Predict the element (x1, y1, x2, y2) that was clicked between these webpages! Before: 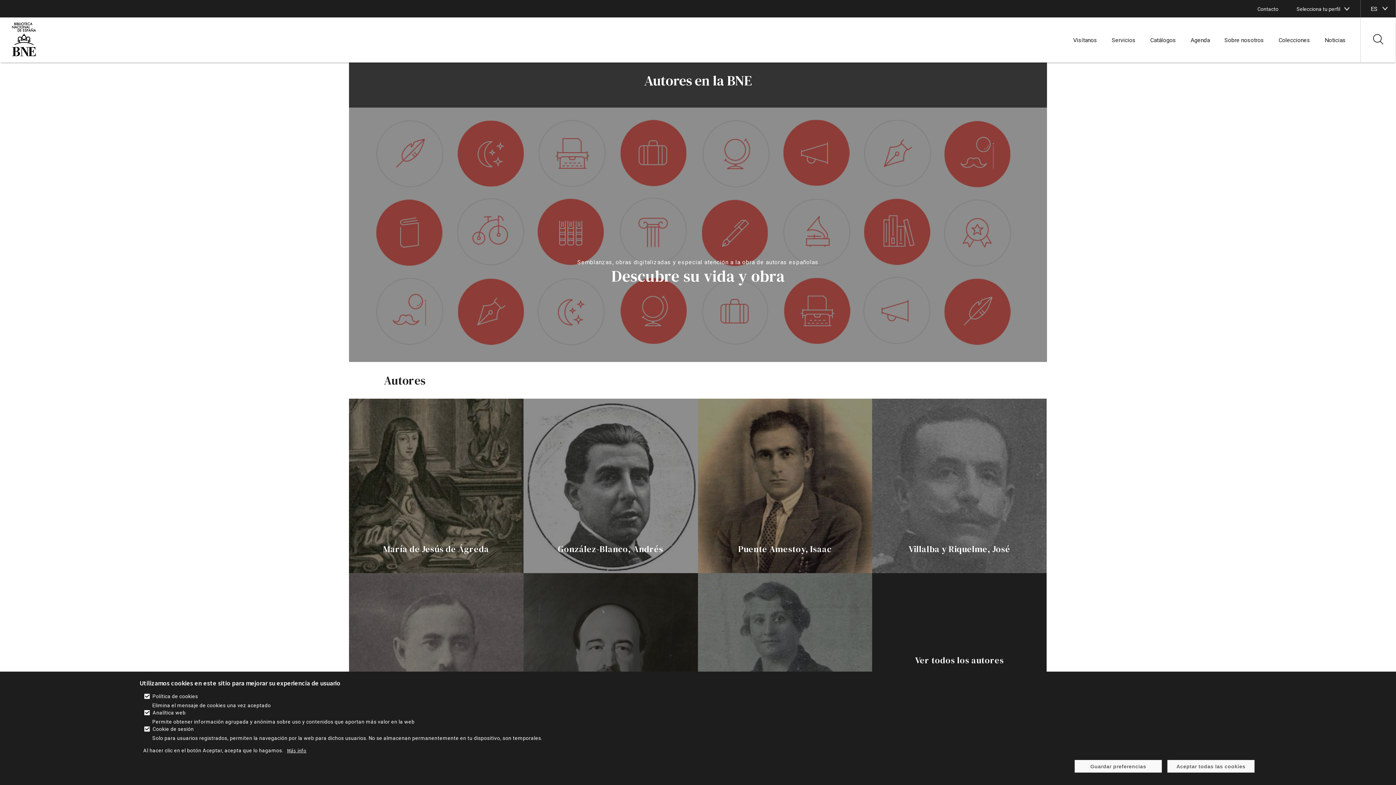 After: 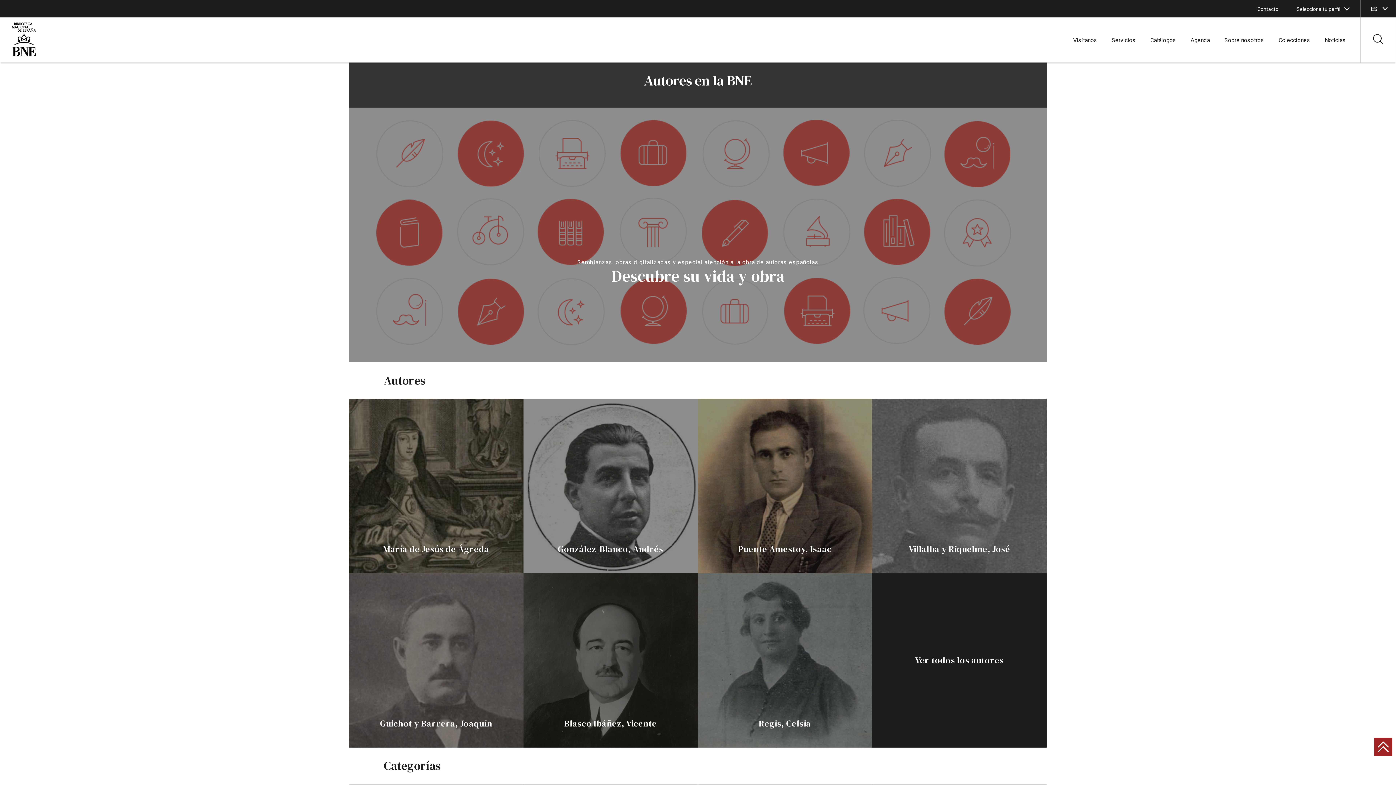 Action: bbox: (1074, 760, 1162, 773) label: Guardar preferencias